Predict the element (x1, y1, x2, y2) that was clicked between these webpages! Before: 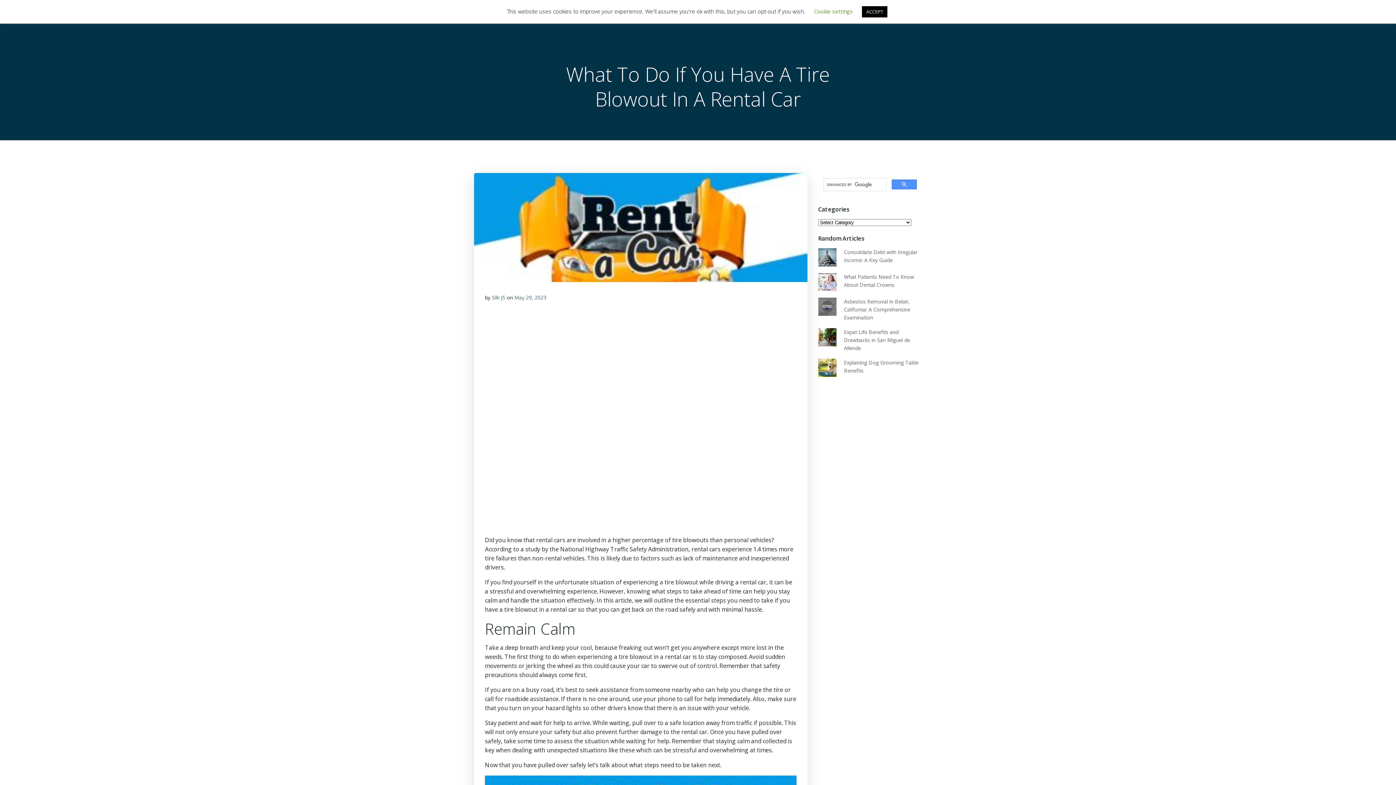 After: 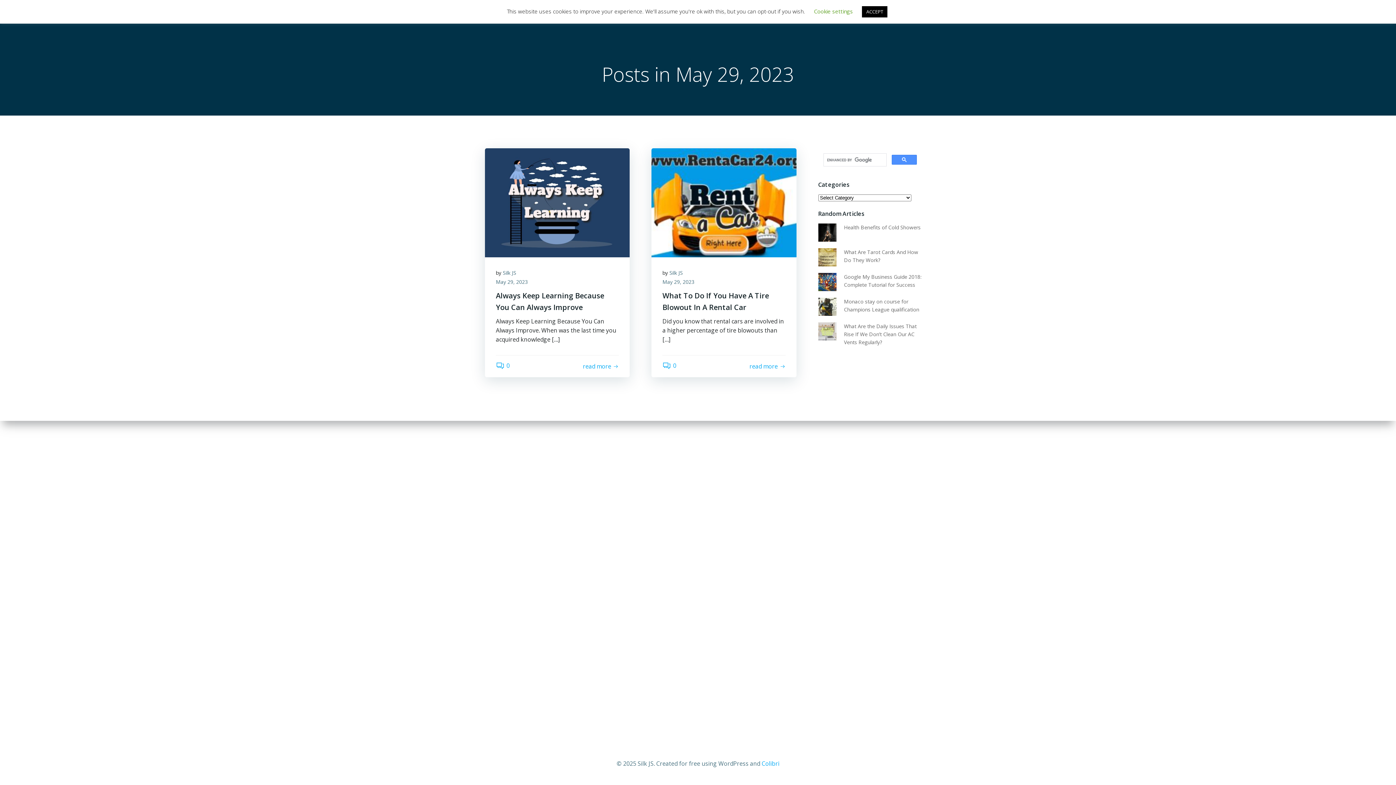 Action: bbox: (514, 294, 546, 301) label: May 29, 2023